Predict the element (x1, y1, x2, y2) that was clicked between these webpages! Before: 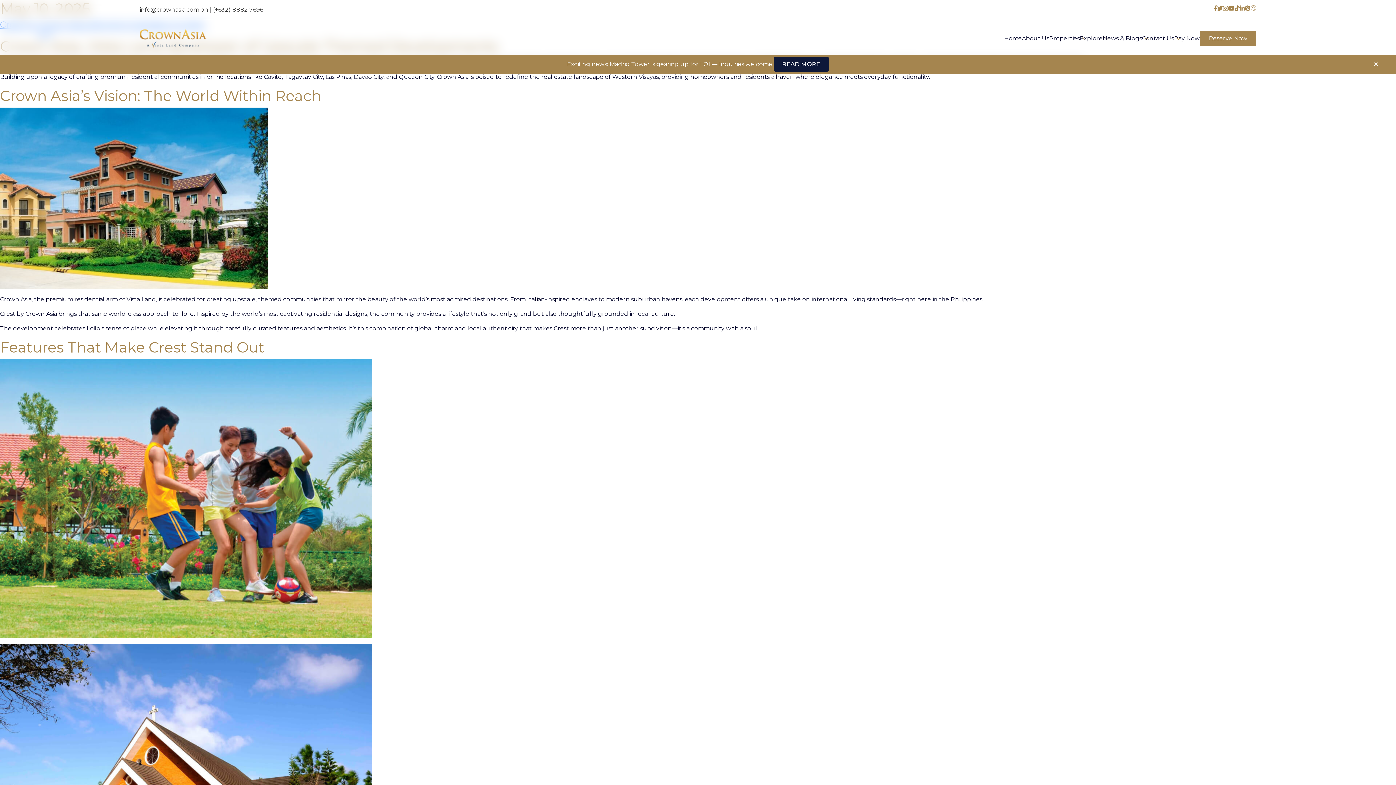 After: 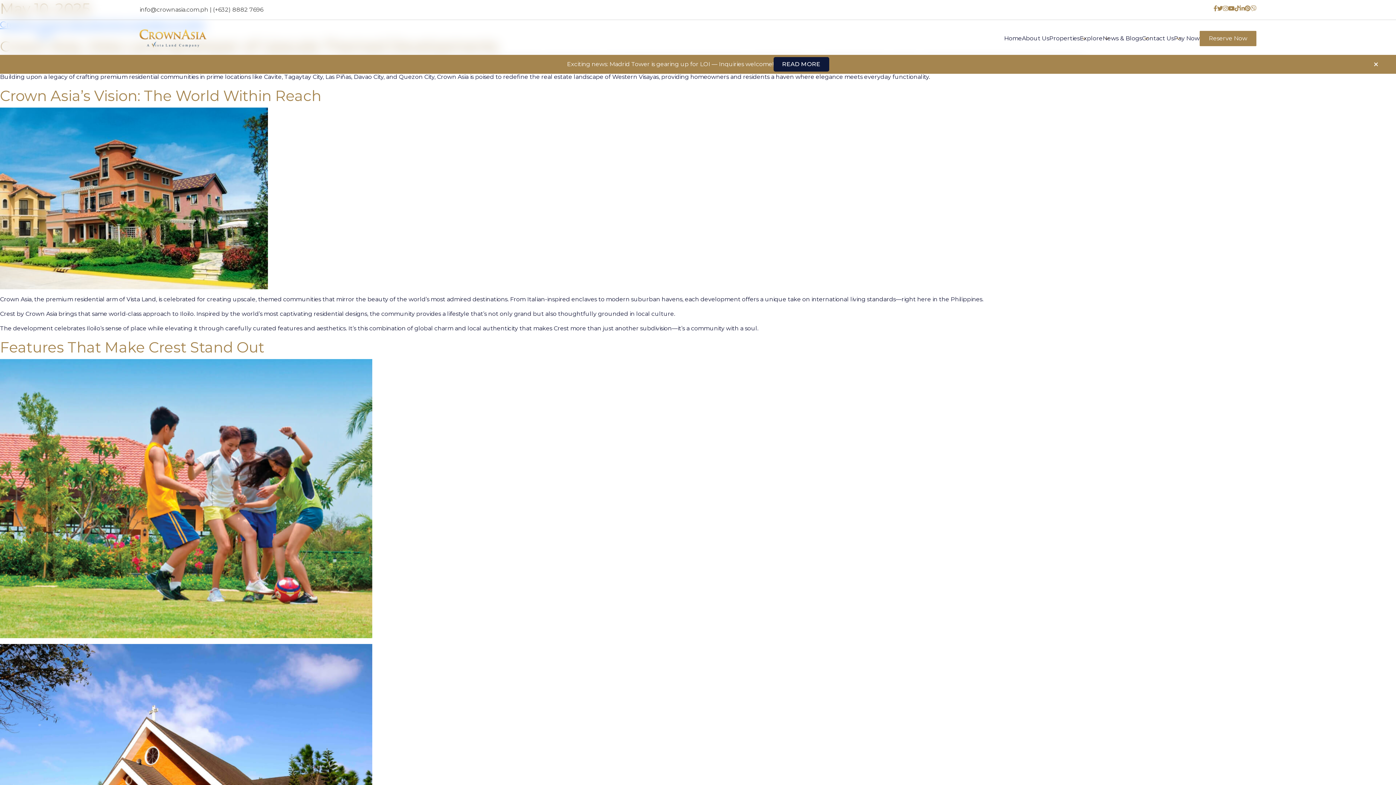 Action: bbox: (1228, 5, 1234, 11)